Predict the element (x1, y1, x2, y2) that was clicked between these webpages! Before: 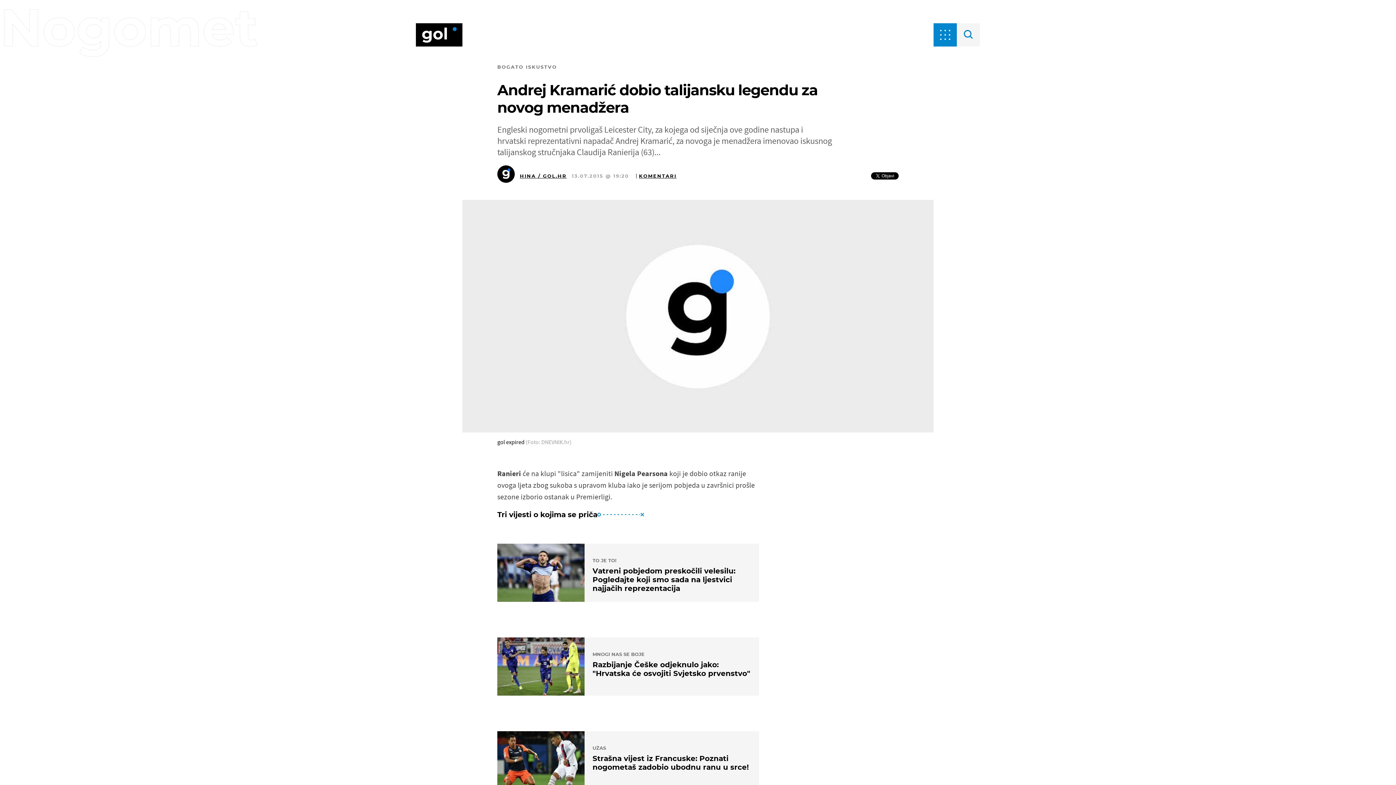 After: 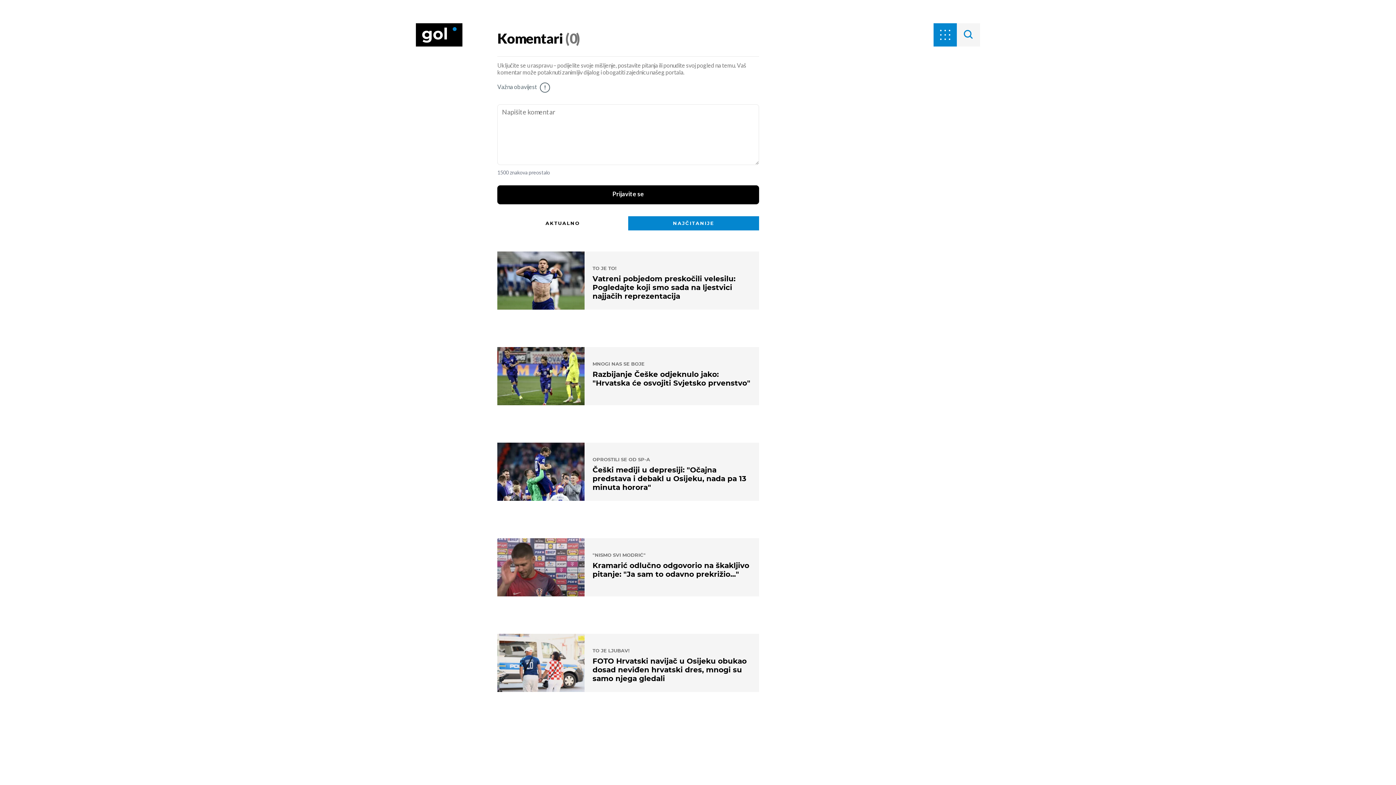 Action: bbox: (636, 173, 676, 178) label: KOMENTARI